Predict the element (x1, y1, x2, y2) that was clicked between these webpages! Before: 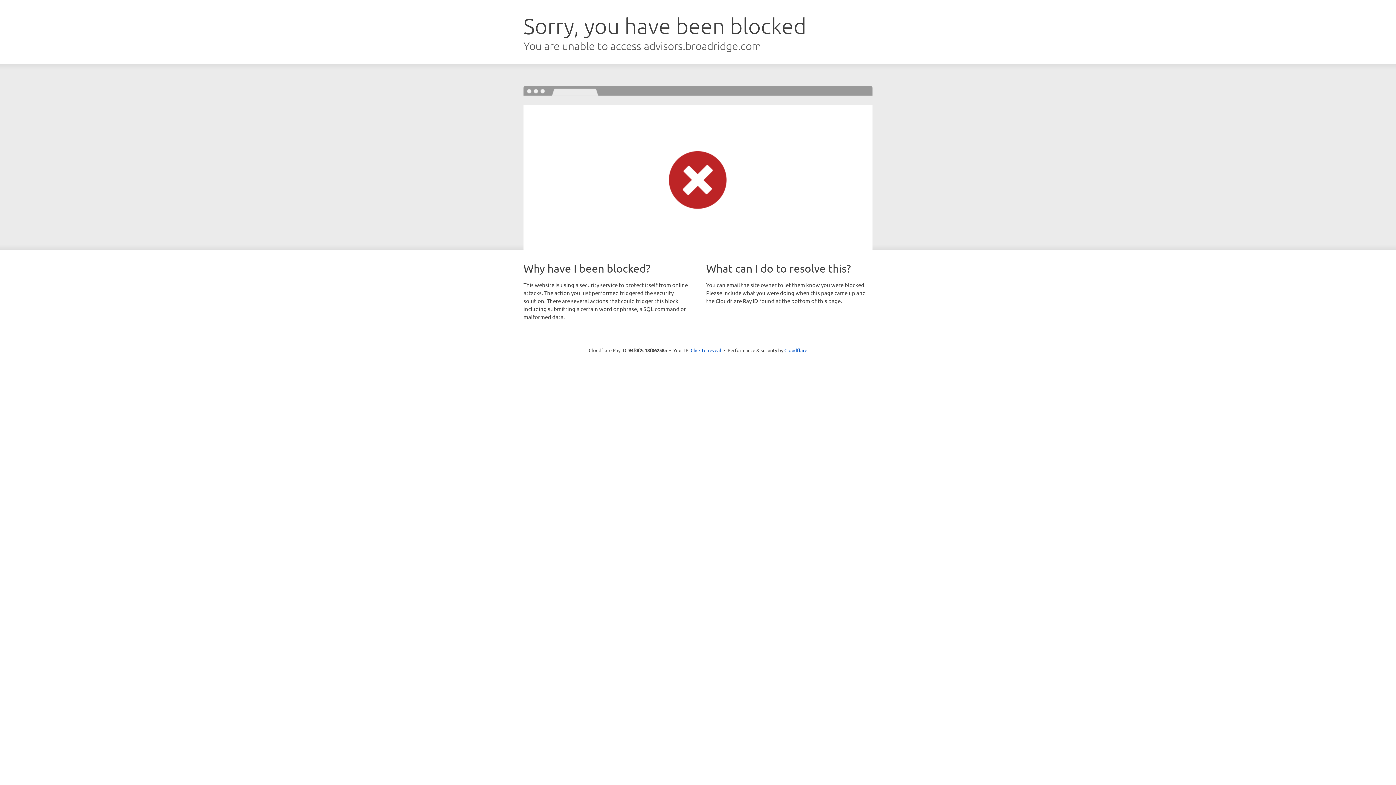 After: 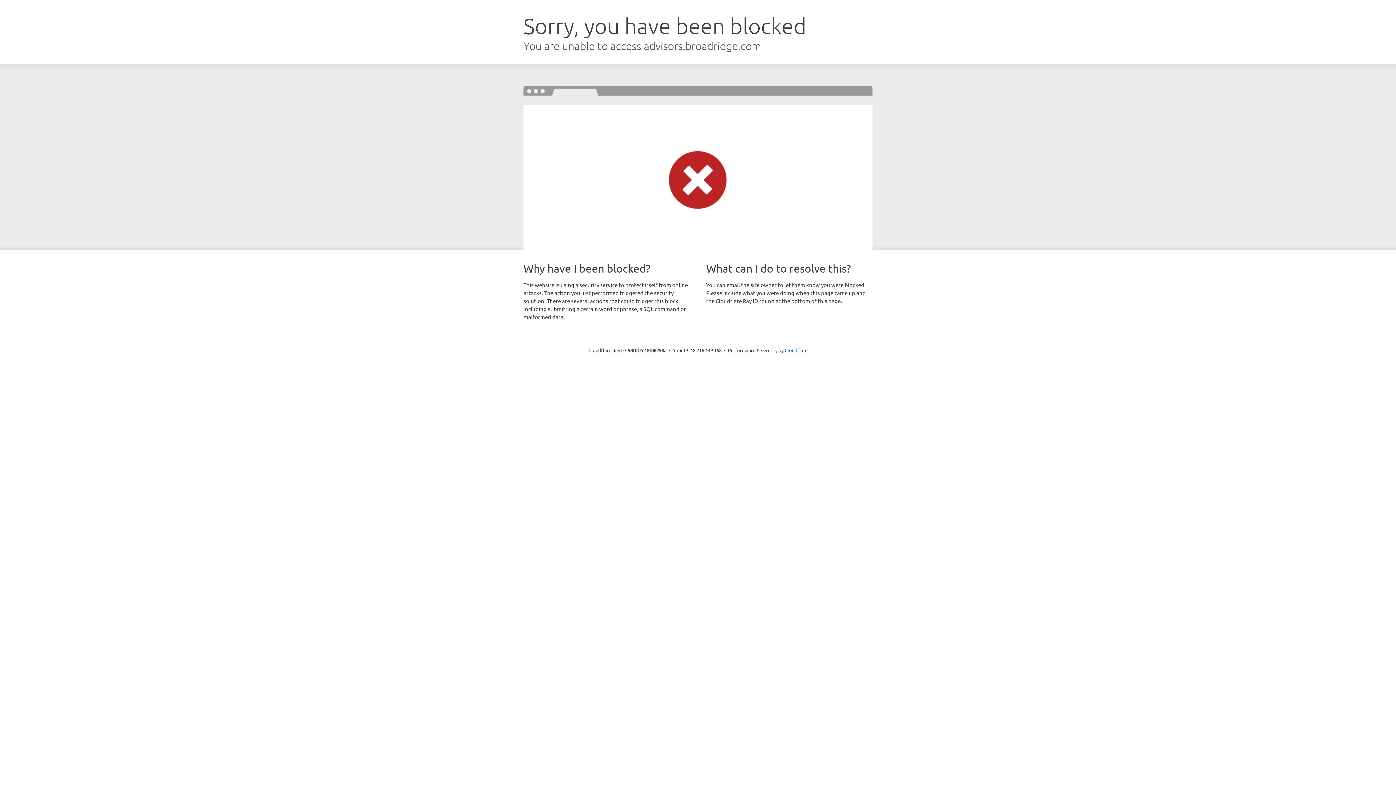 Action: label: Click to reveal bbox: (690, 346, 721, 353)